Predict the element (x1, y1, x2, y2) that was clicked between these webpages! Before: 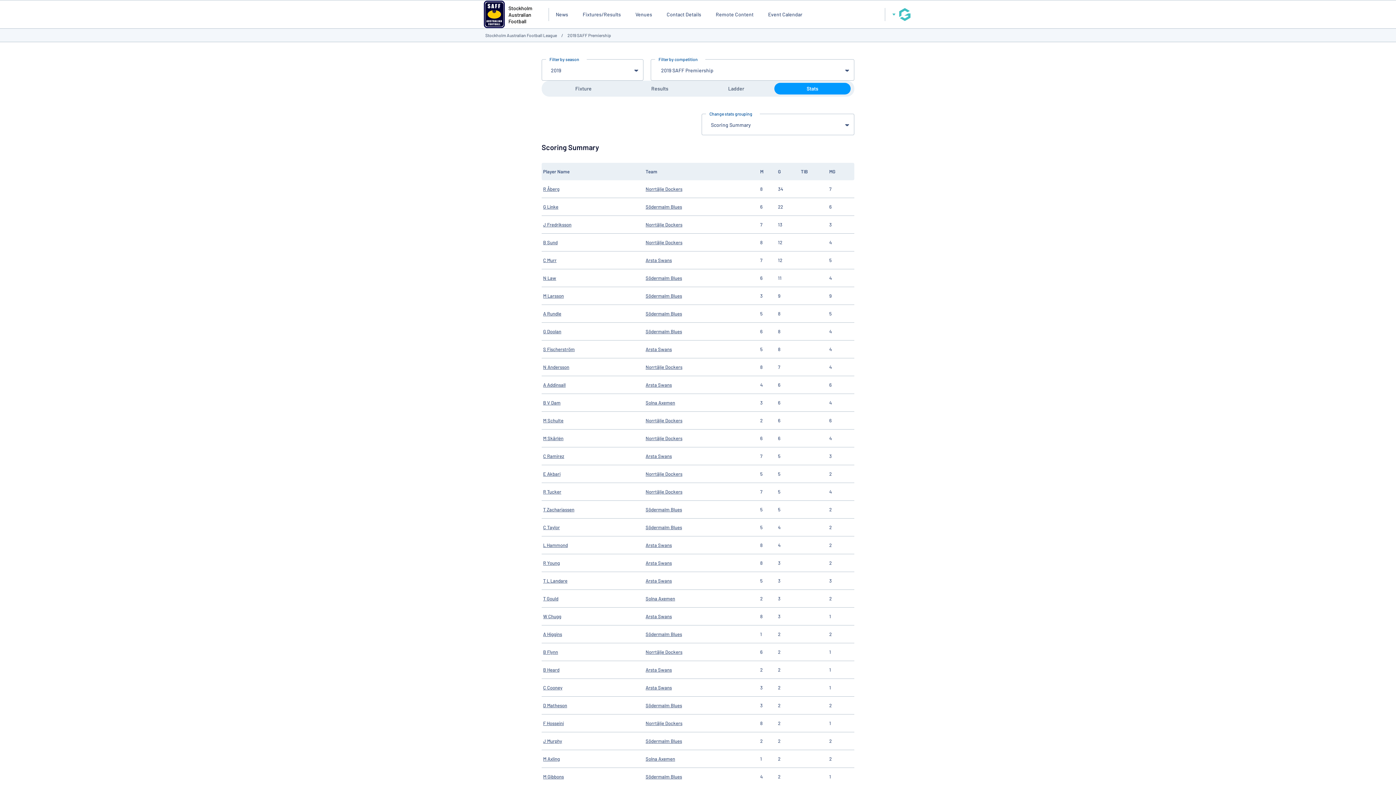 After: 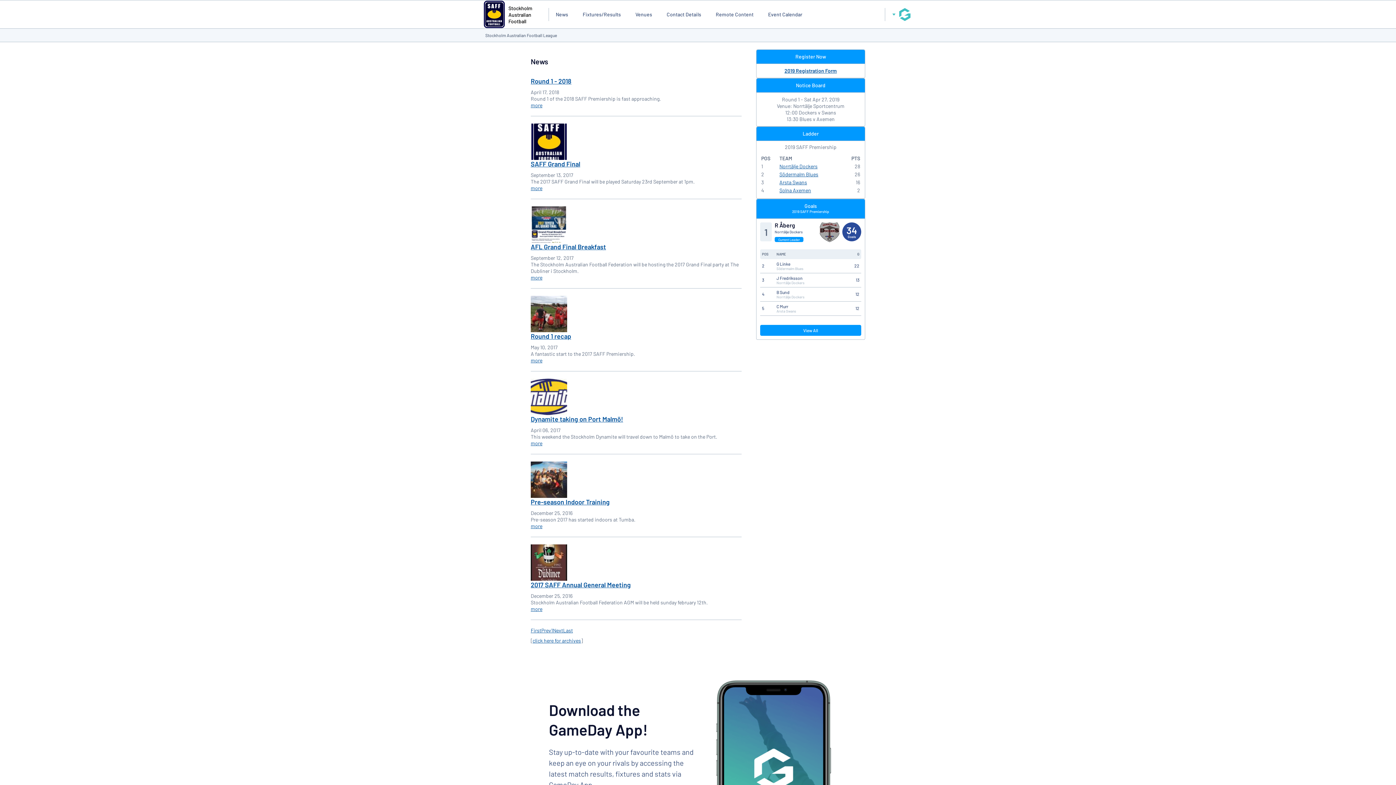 Action: bbox: (483, 0, 504, 28)